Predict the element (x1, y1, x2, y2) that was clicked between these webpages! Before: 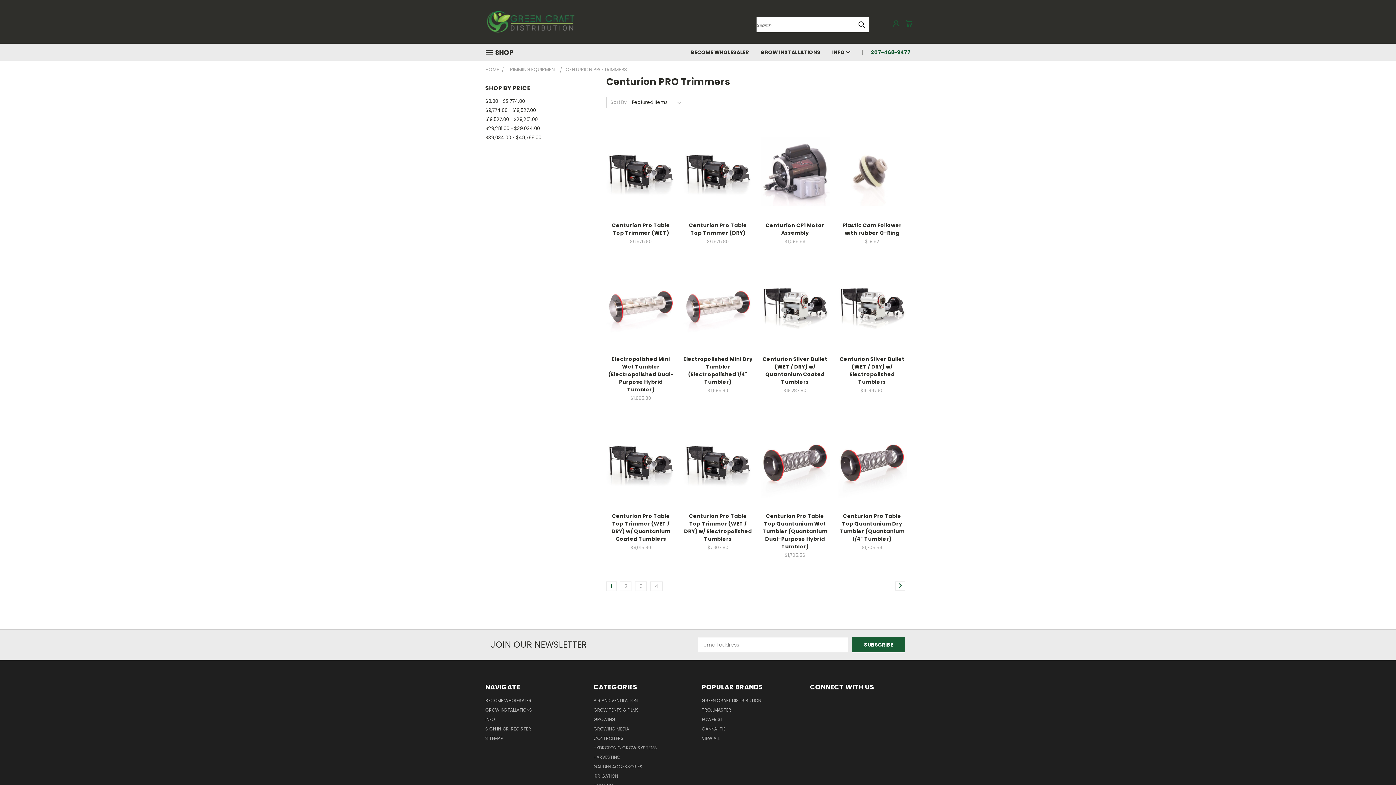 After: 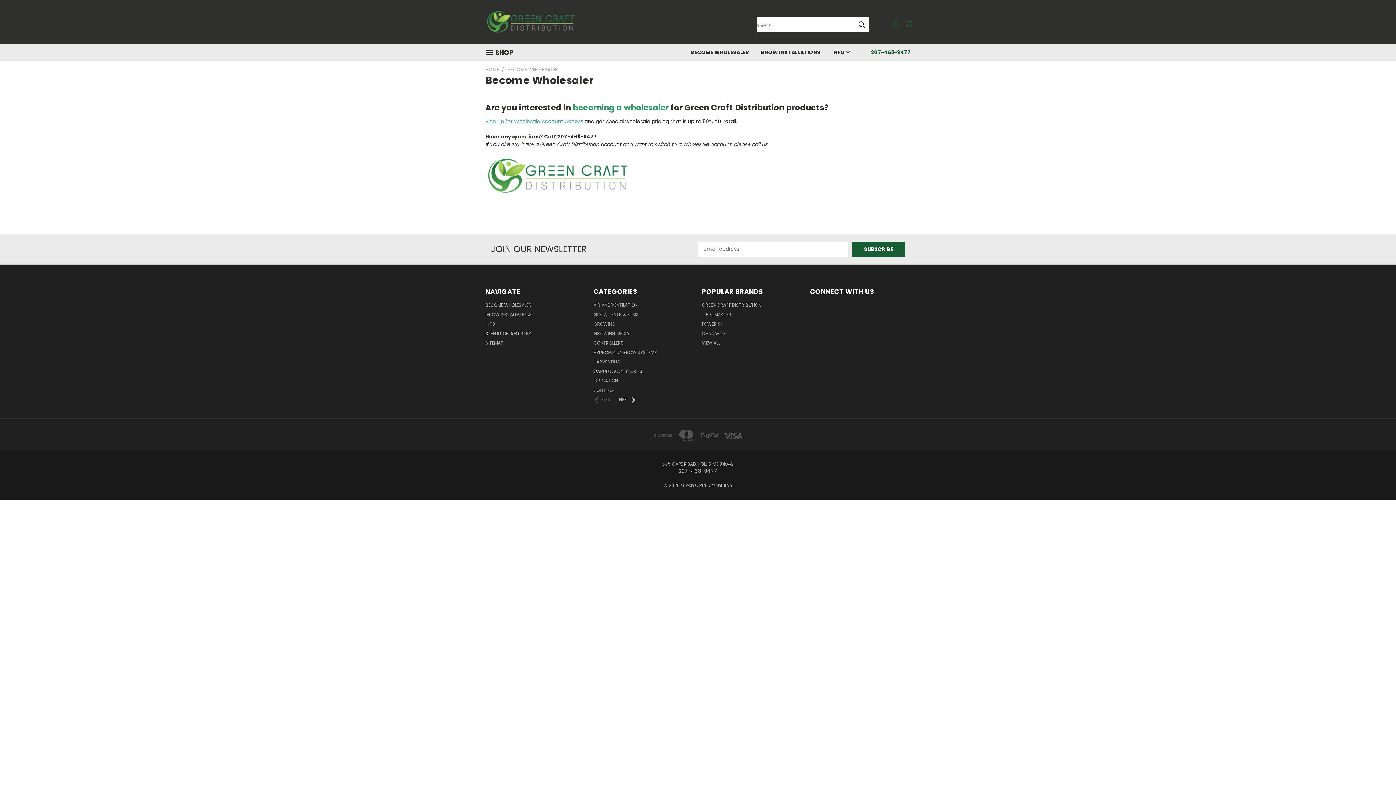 Action: bbox: (685, 43, 754, 60) label: BECOME WHOLESALER